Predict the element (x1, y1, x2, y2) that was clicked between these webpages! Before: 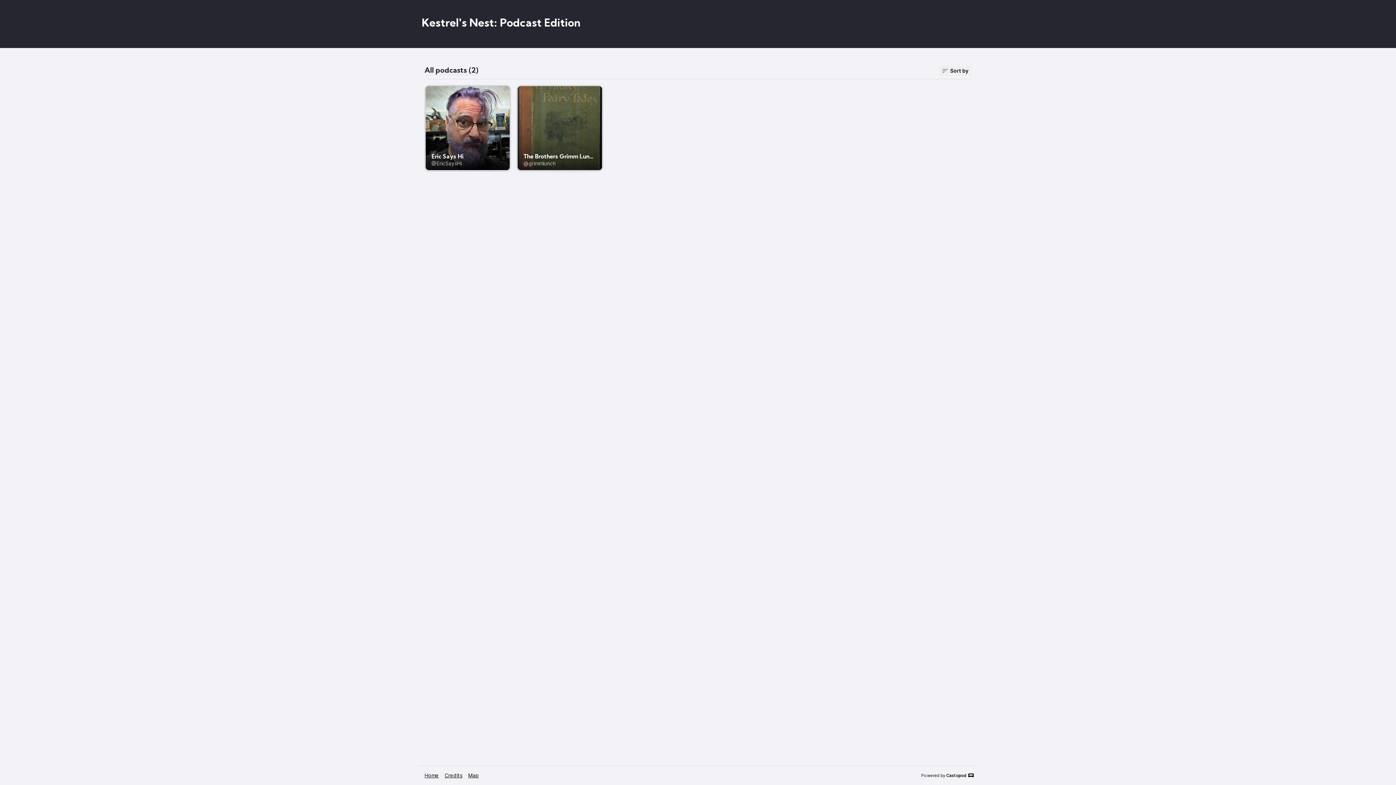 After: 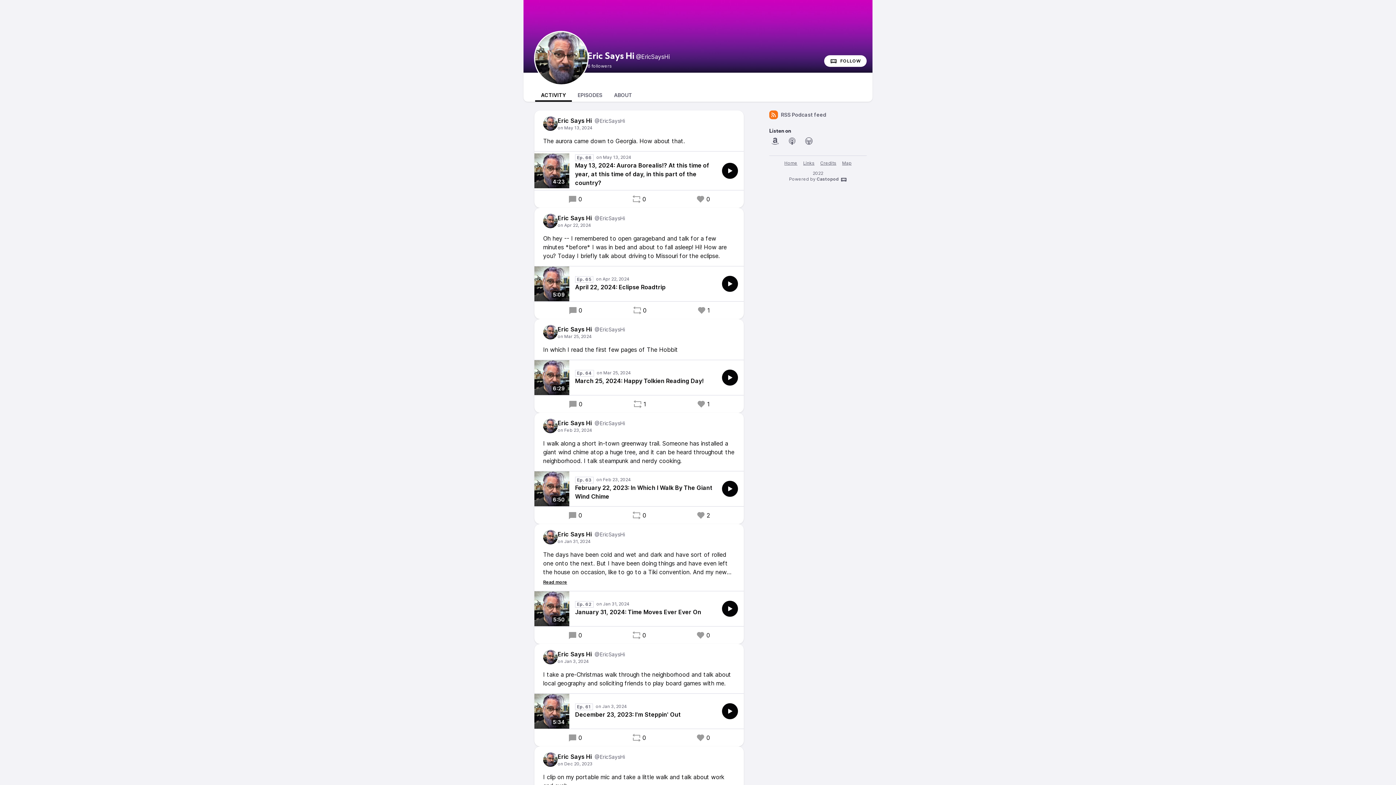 Action: label: Eric Says Hi

@EricSaysHi bbox: (424, 85, 511, 171)